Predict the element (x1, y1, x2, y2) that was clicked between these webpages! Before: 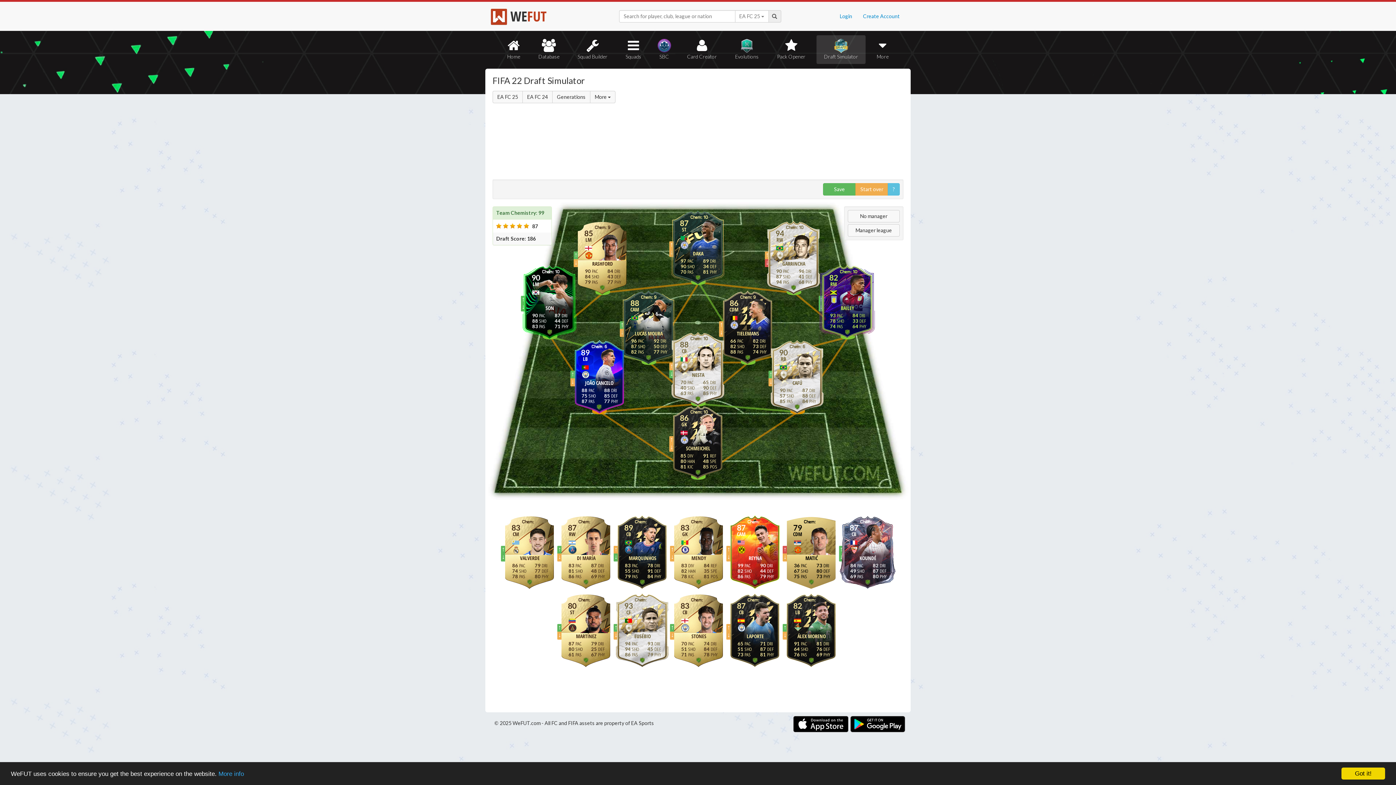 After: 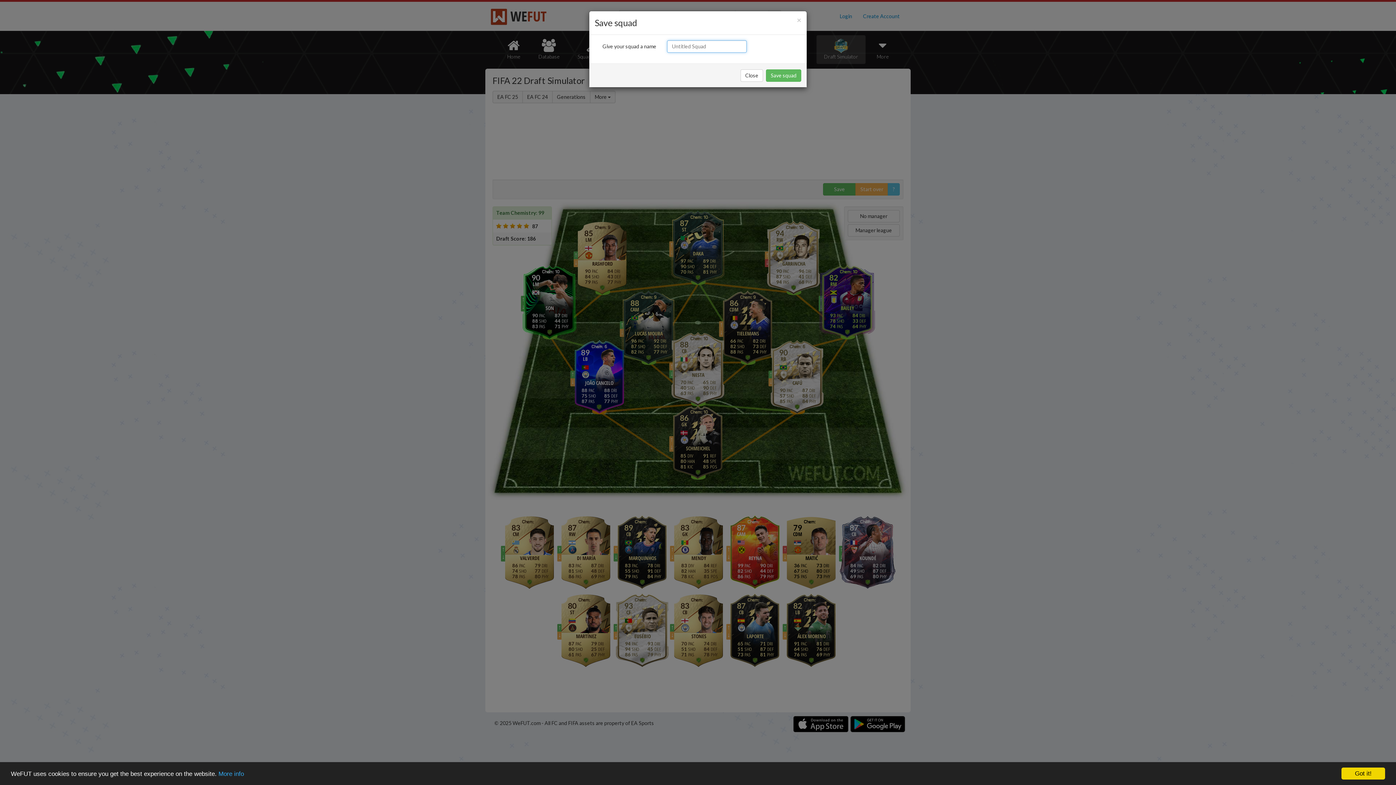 Action: label: Save bbox: (823, 183, 856, 195)